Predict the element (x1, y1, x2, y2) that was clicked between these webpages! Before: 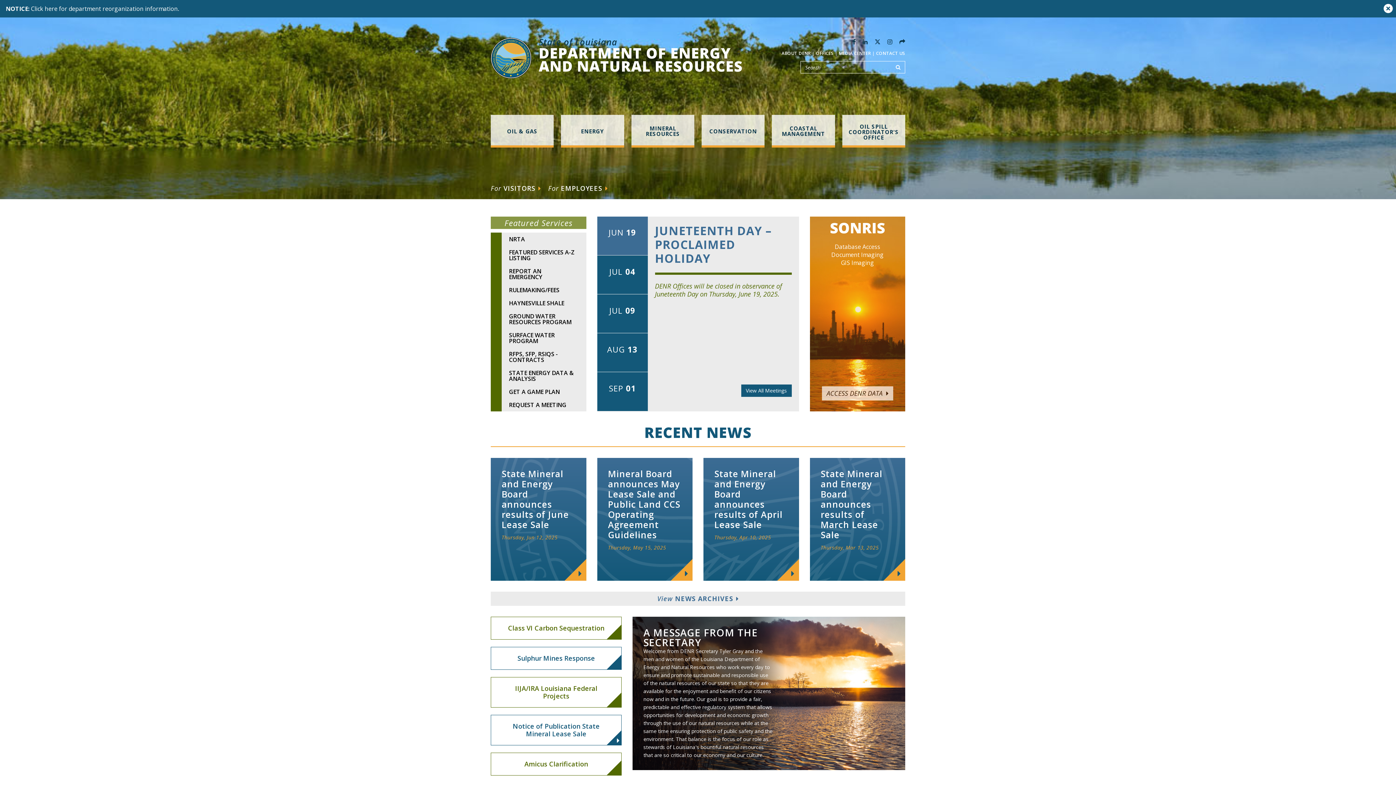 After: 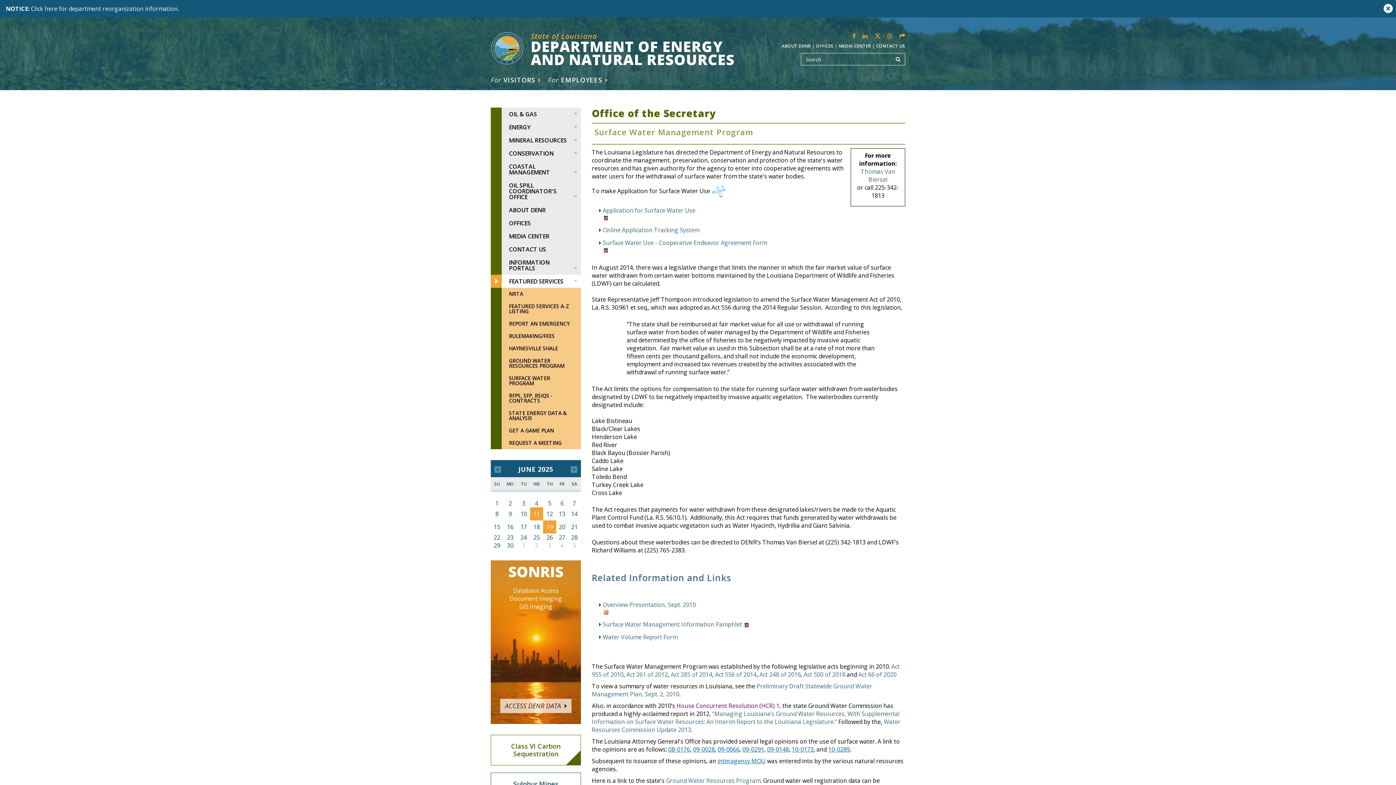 Action: label: SURFACE WATER PROGRAM bbox: (490, 328, 586, 347)